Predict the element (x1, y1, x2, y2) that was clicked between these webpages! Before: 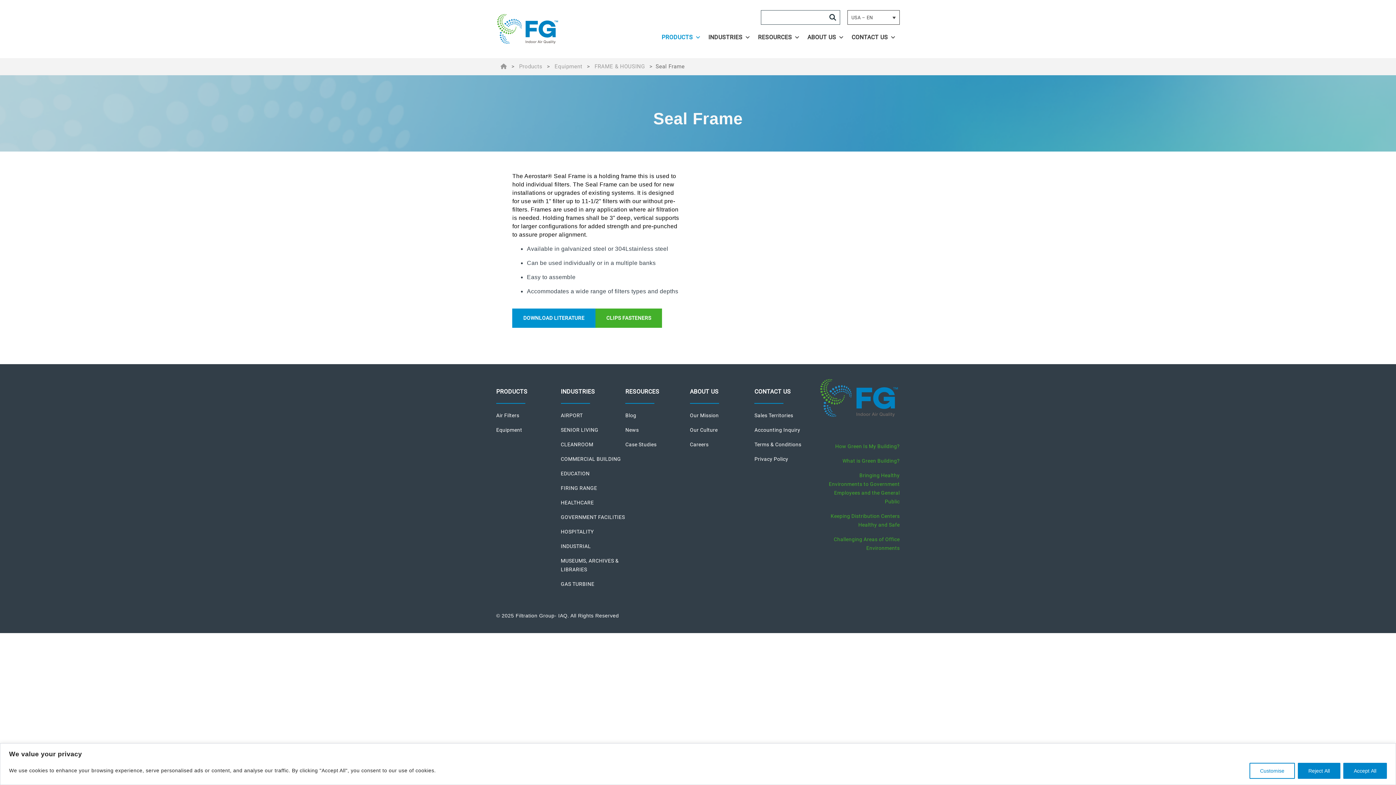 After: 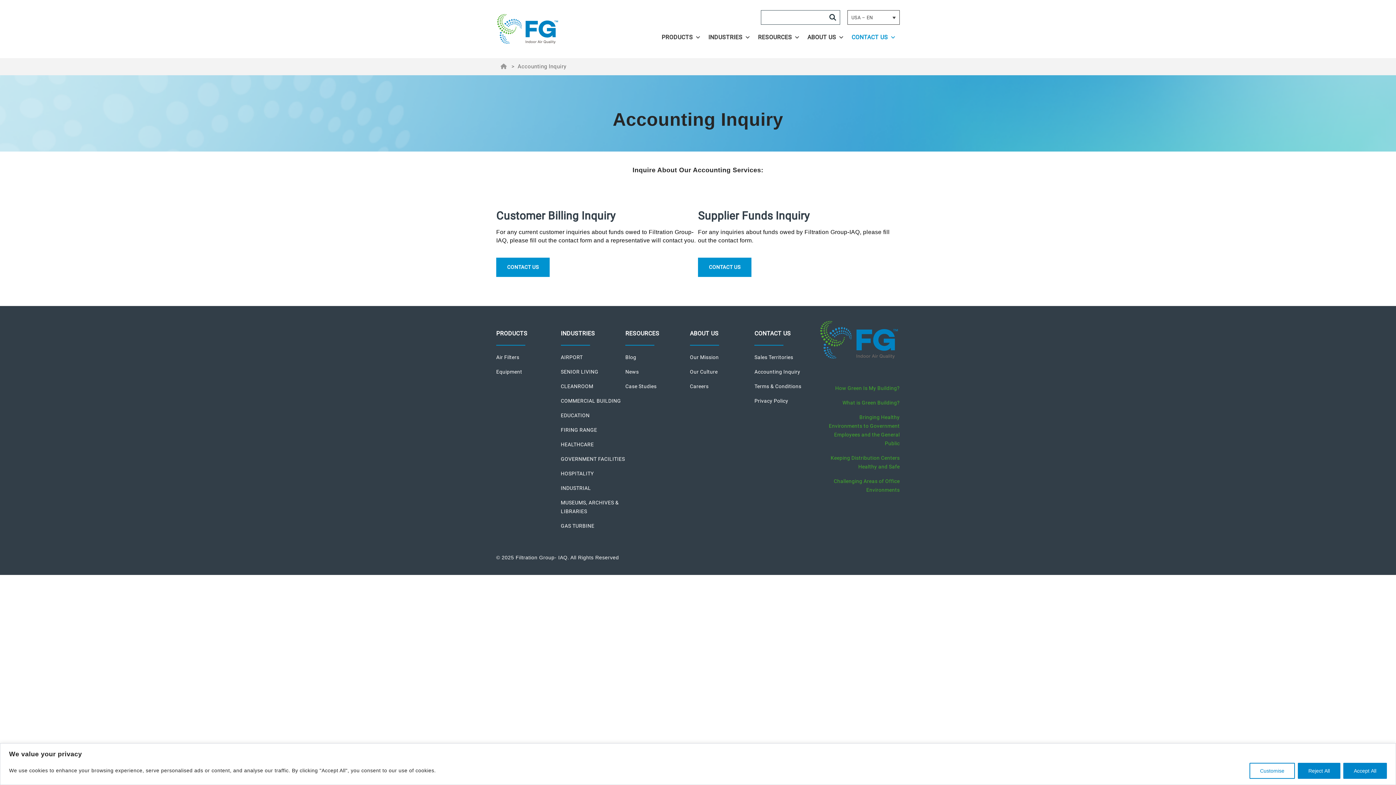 Action: label: Accounting Inquiry bbox: (754, 427, 800, 433)